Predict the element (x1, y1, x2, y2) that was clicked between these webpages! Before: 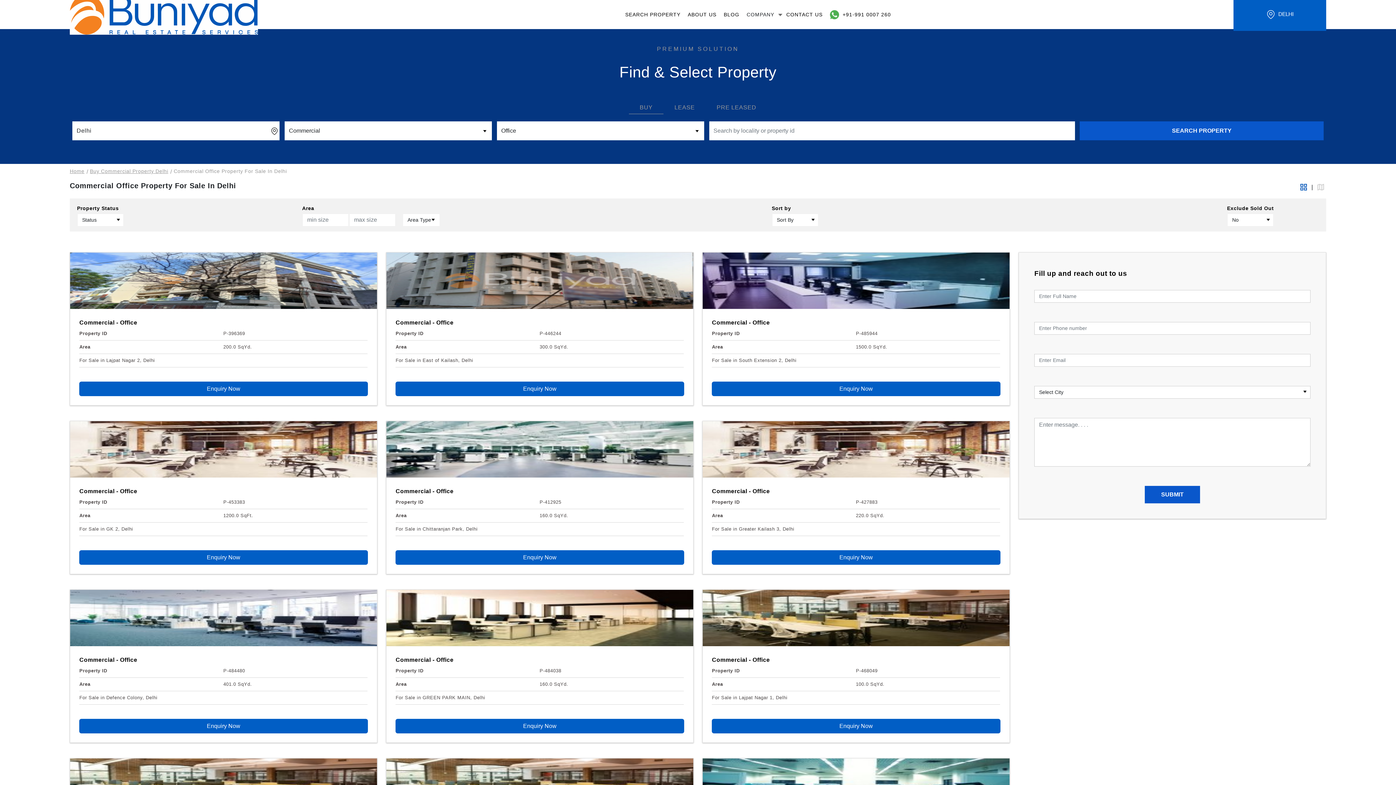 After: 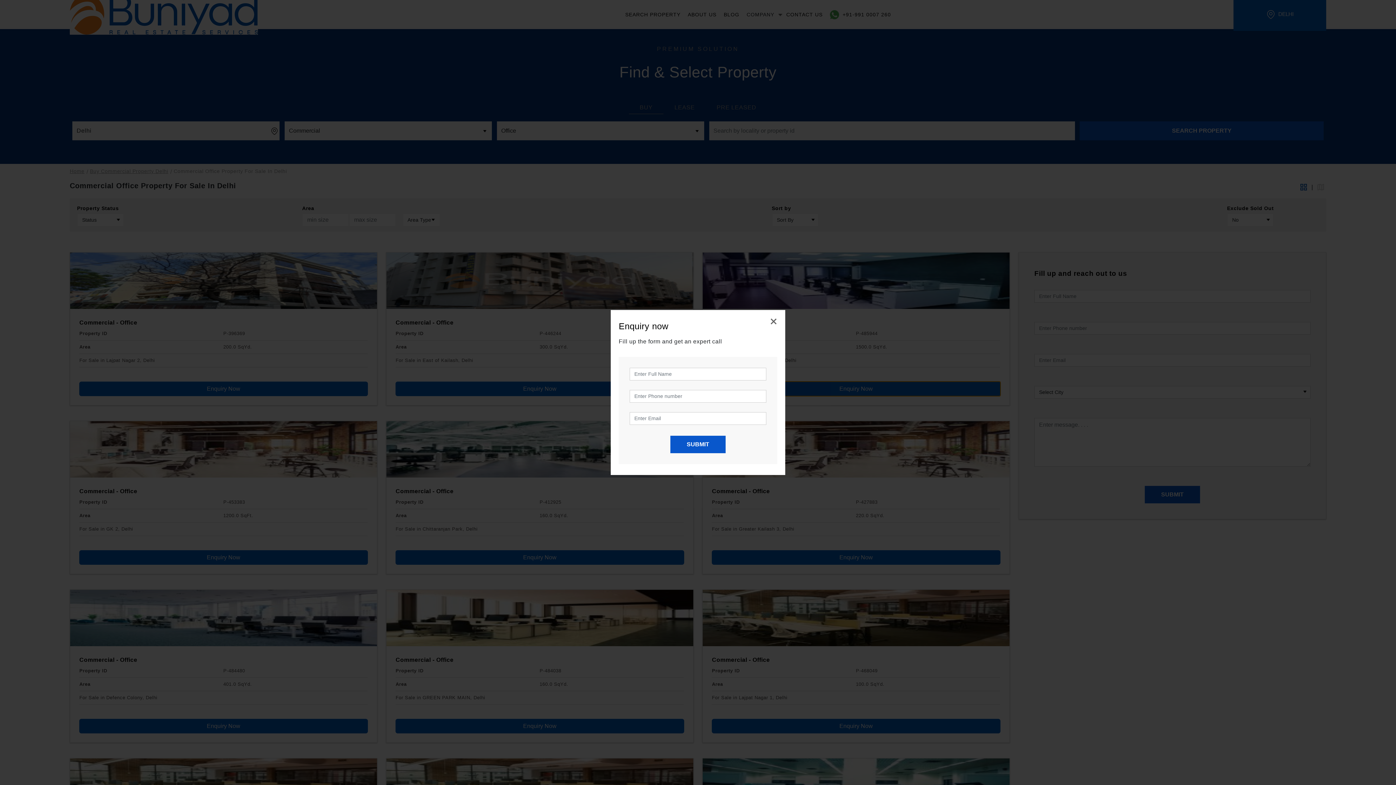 Action: bbox: (712, 381, 1000, 396) label: Enquiry Now